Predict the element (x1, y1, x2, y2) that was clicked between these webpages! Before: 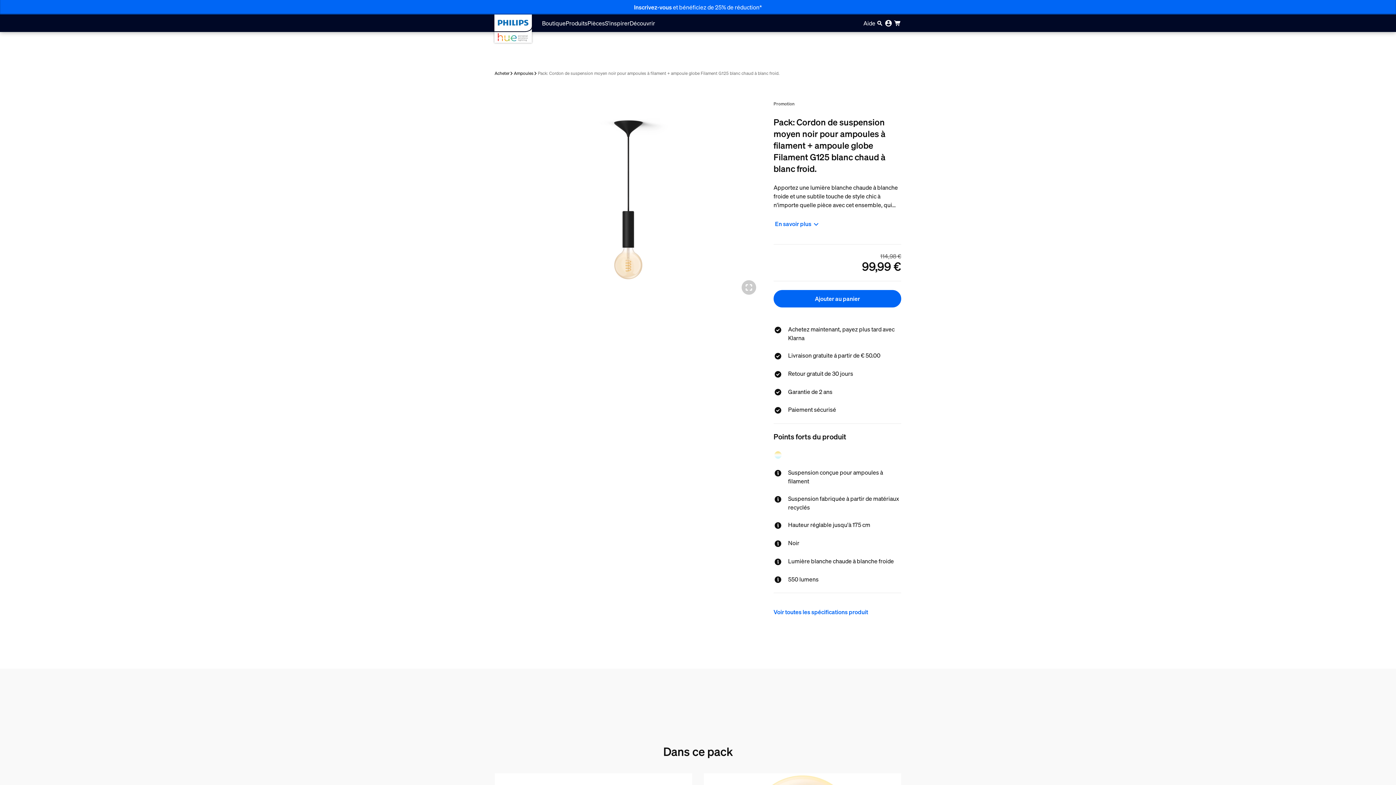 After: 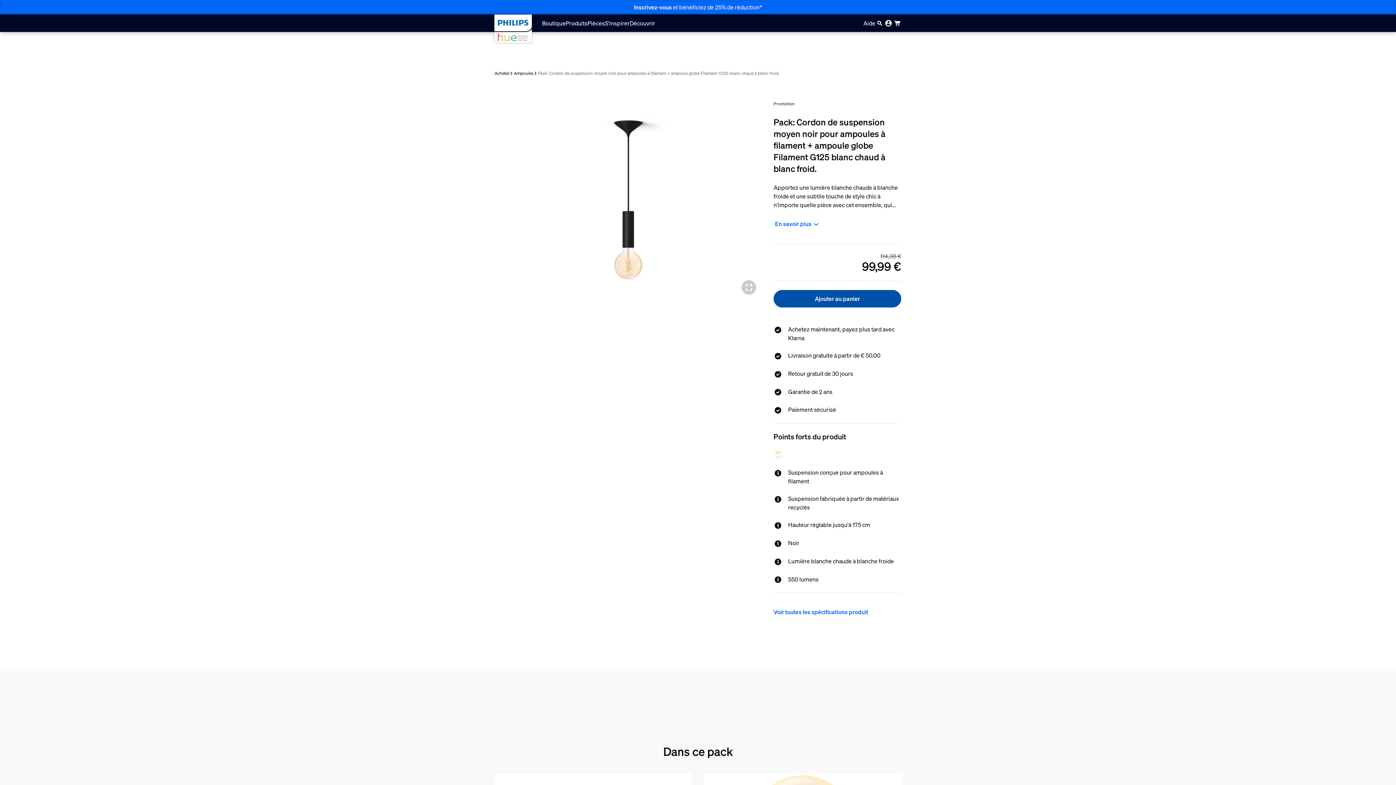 Action: bbox: (773, 290, 901, 307) label: Ajouter au panier